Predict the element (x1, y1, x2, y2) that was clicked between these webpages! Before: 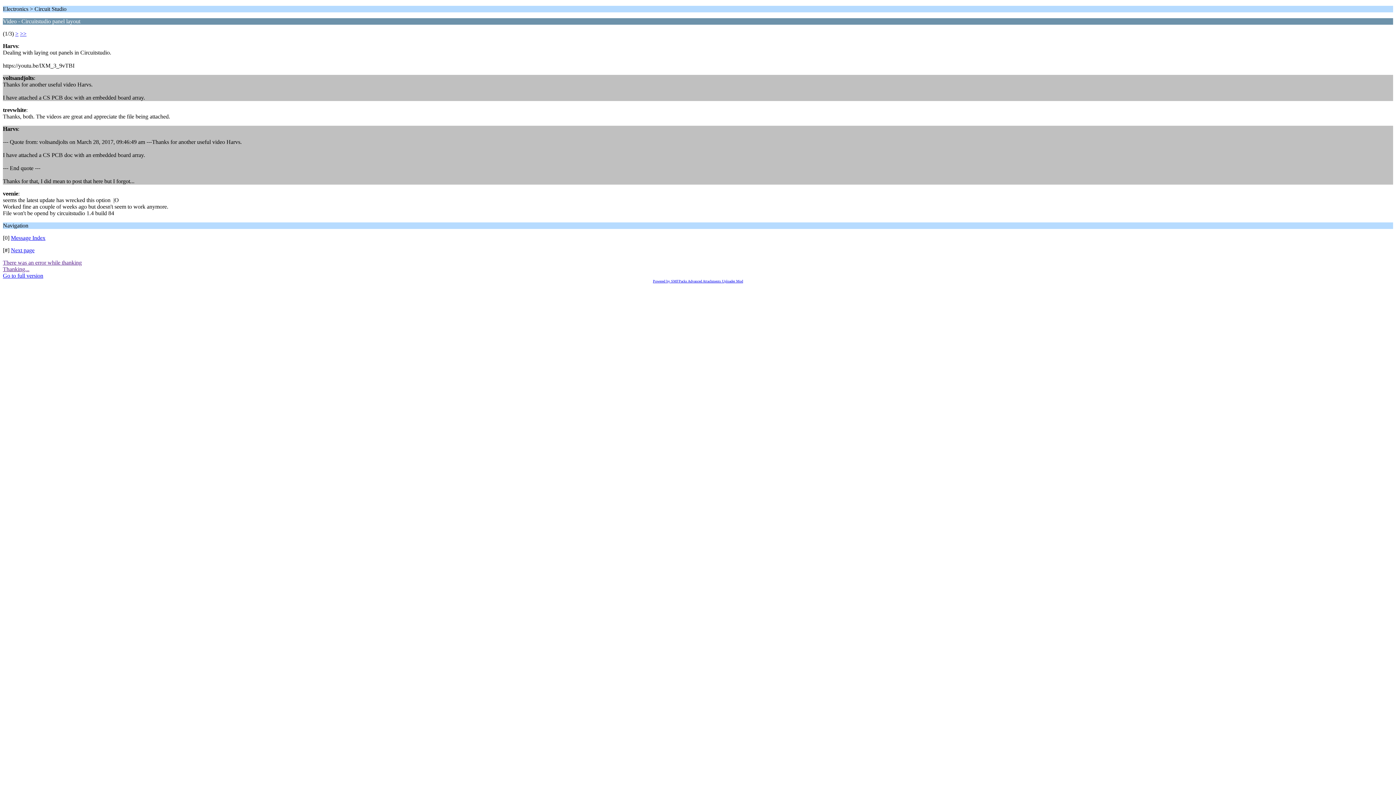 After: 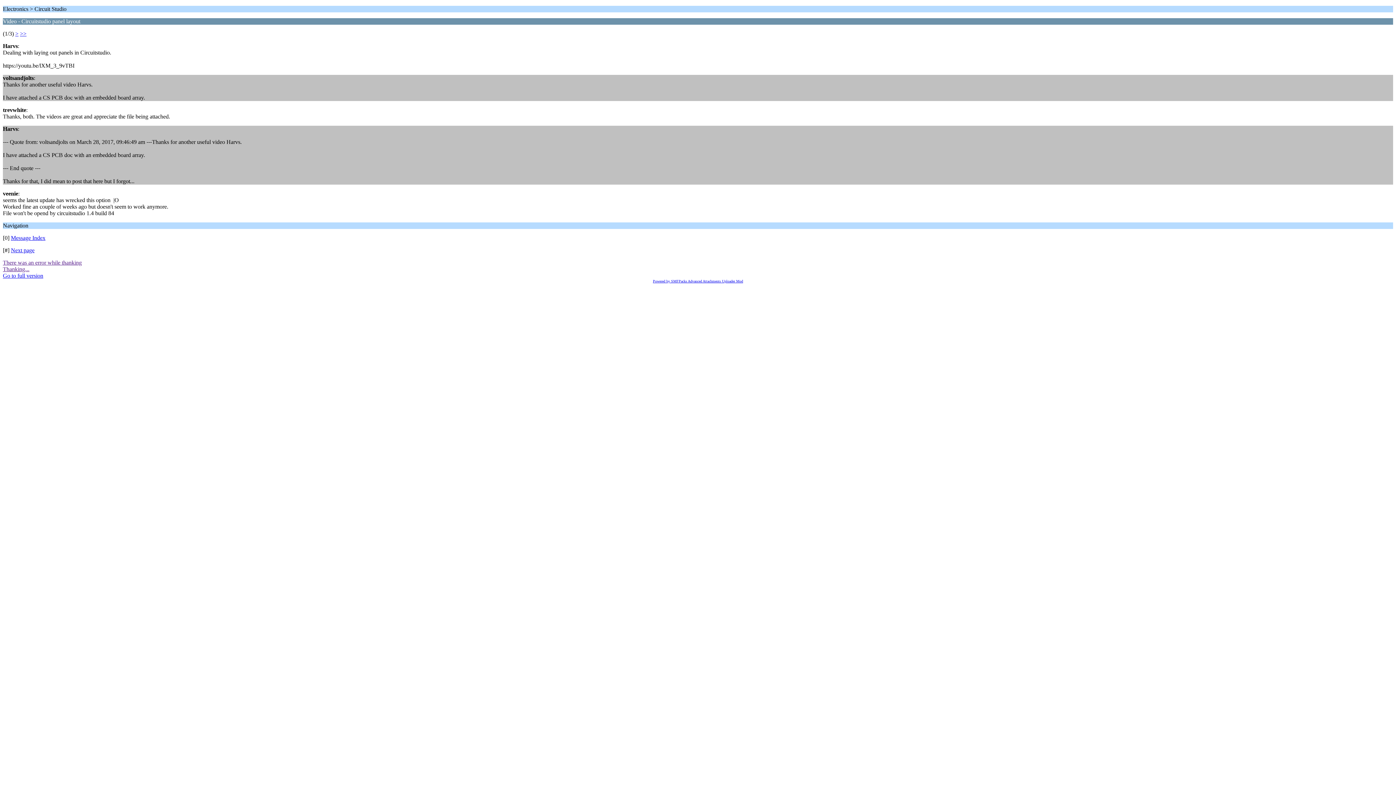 Action: label: There was an error while thanking bbox: (2, 259, 81, 265)